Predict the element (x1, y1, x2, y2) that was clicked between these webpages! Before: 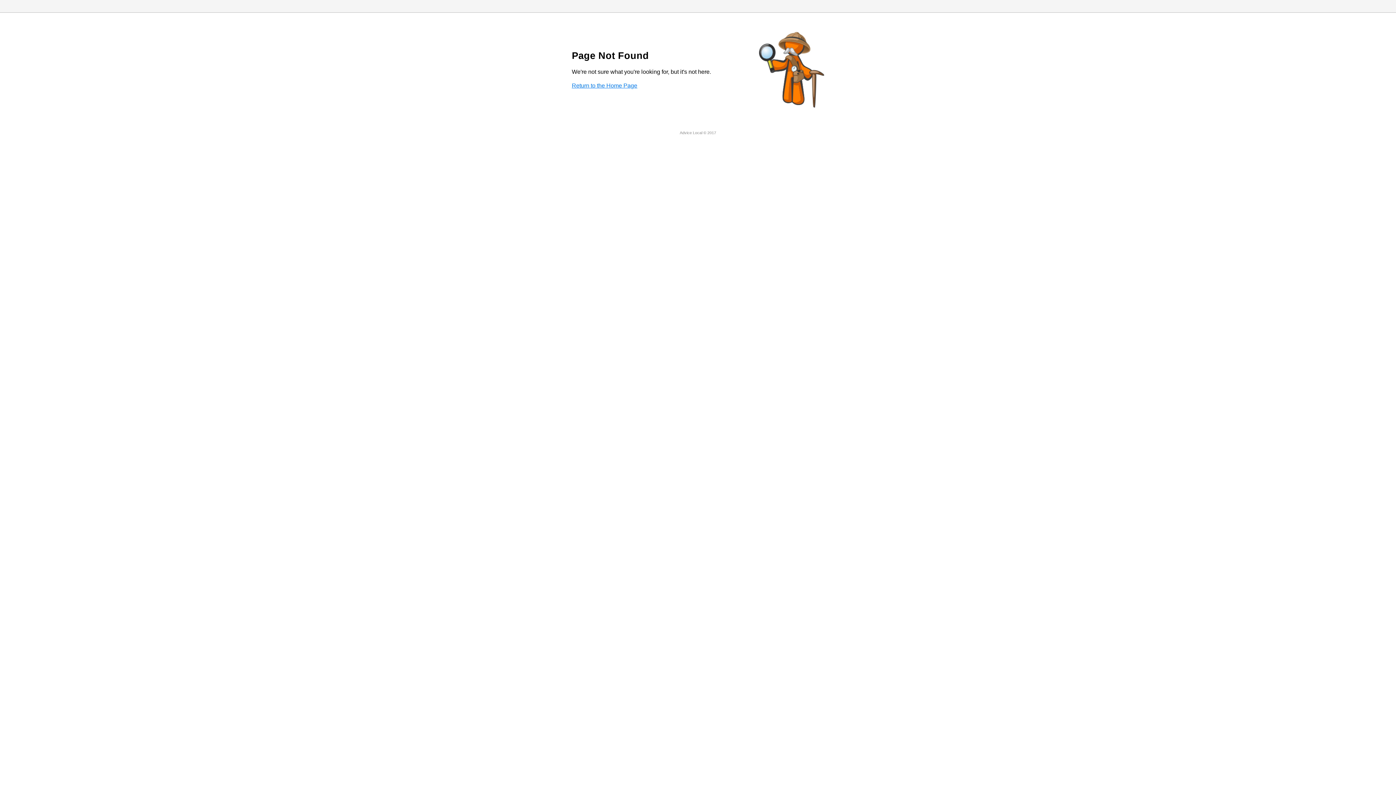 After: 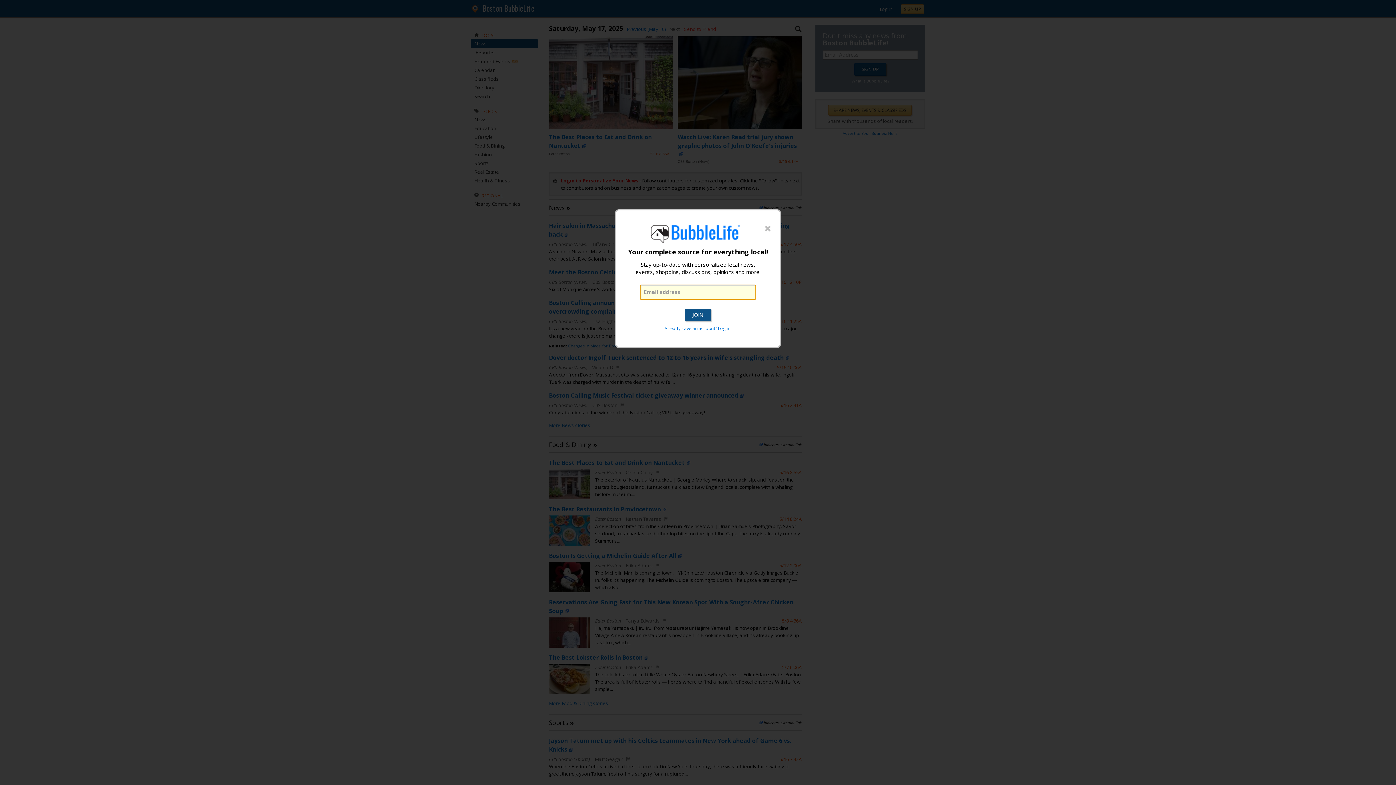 Action: bbox: (572, 82, 637, 88) label: Return to the Home Page